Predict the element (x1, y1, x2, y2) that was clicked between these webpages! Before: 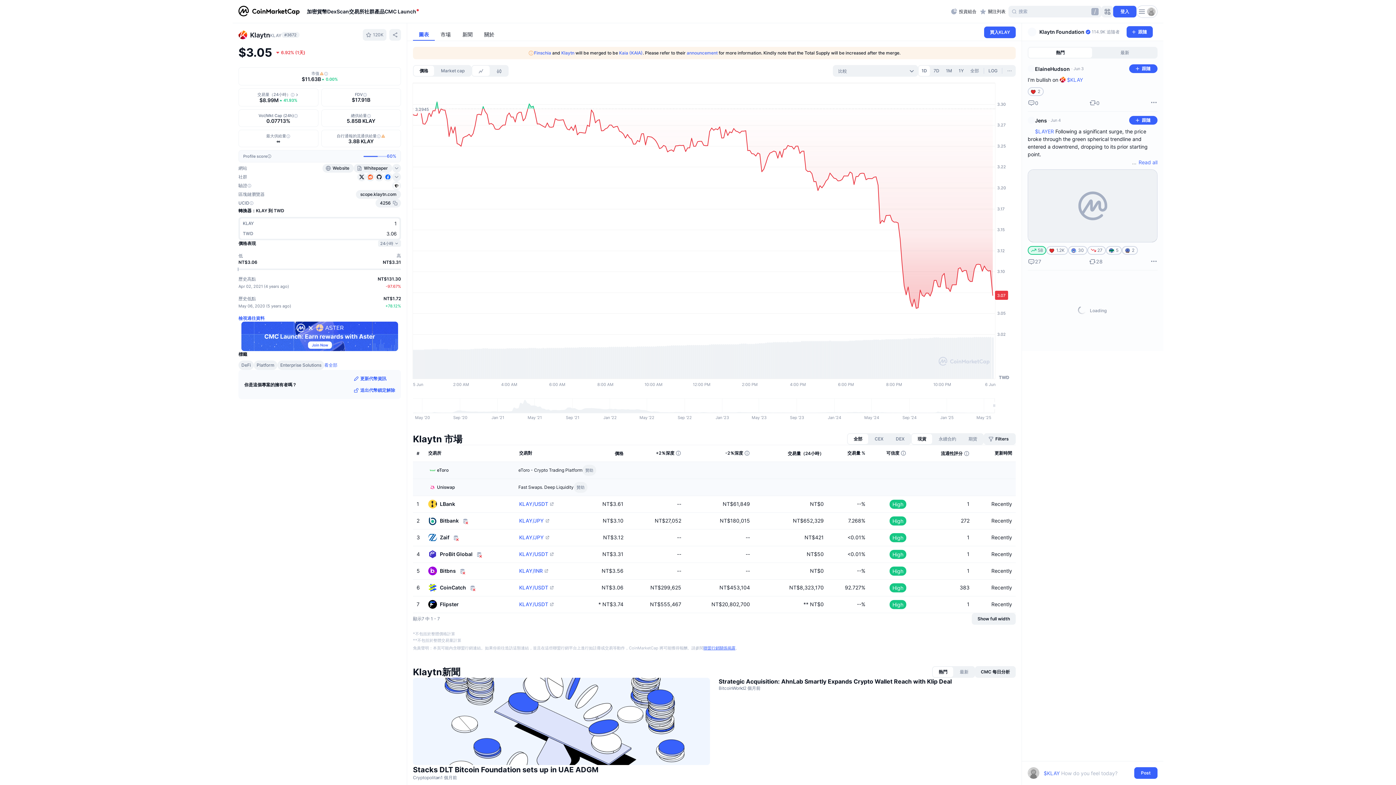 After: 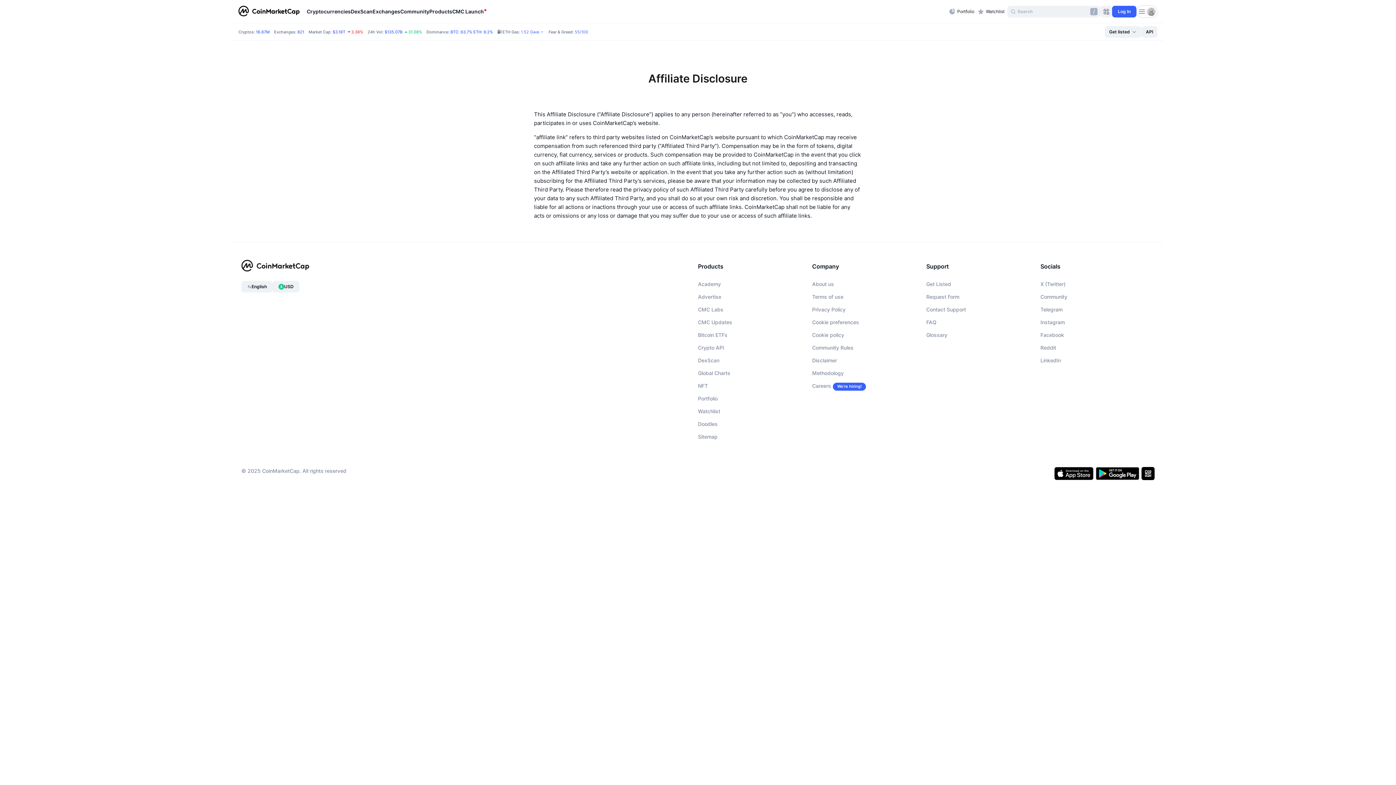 Action: bbox: (703, 386, 735, 391) label: 聯盟行銷關係揭露